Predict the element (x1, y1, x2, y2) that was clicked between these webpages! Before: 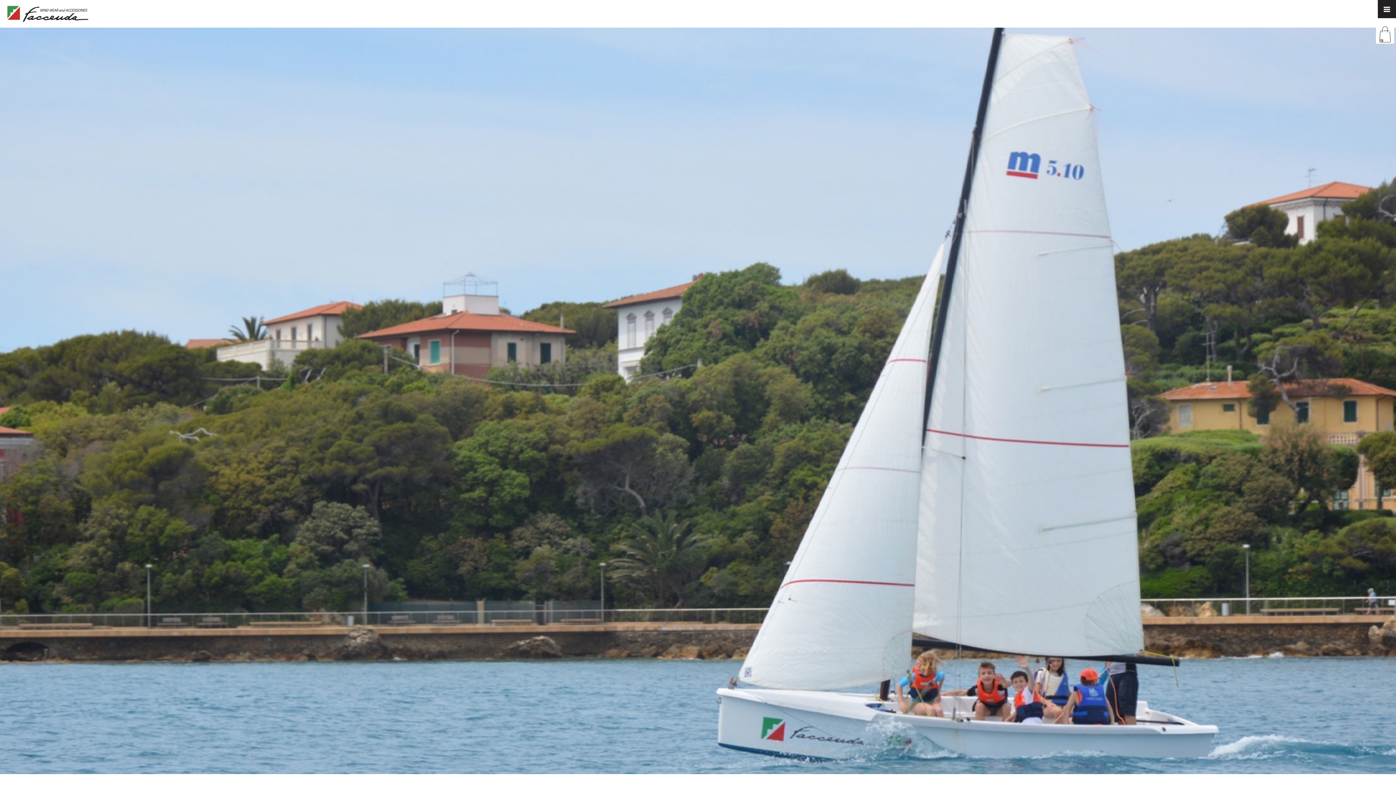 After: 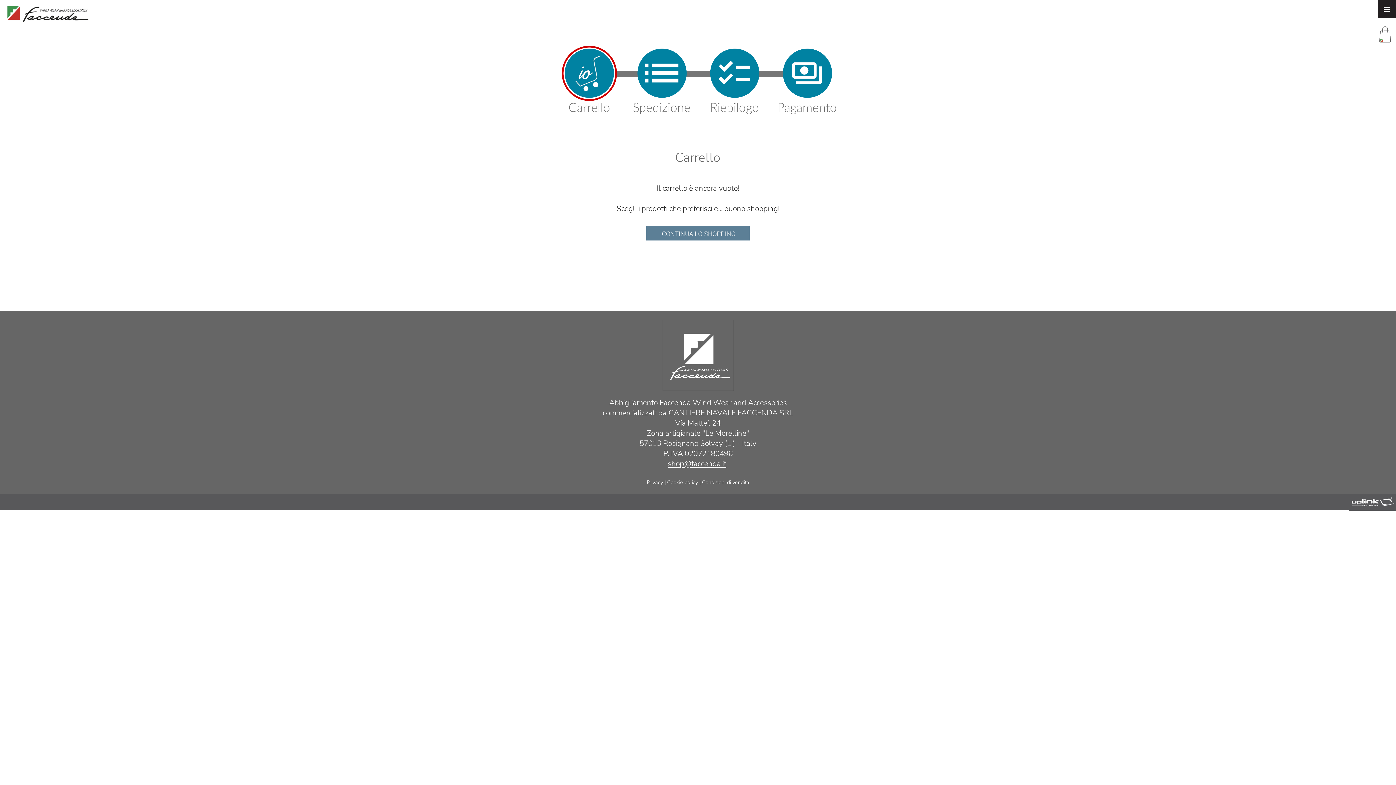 Action: bbox: (1376, 36, 1394, 46)